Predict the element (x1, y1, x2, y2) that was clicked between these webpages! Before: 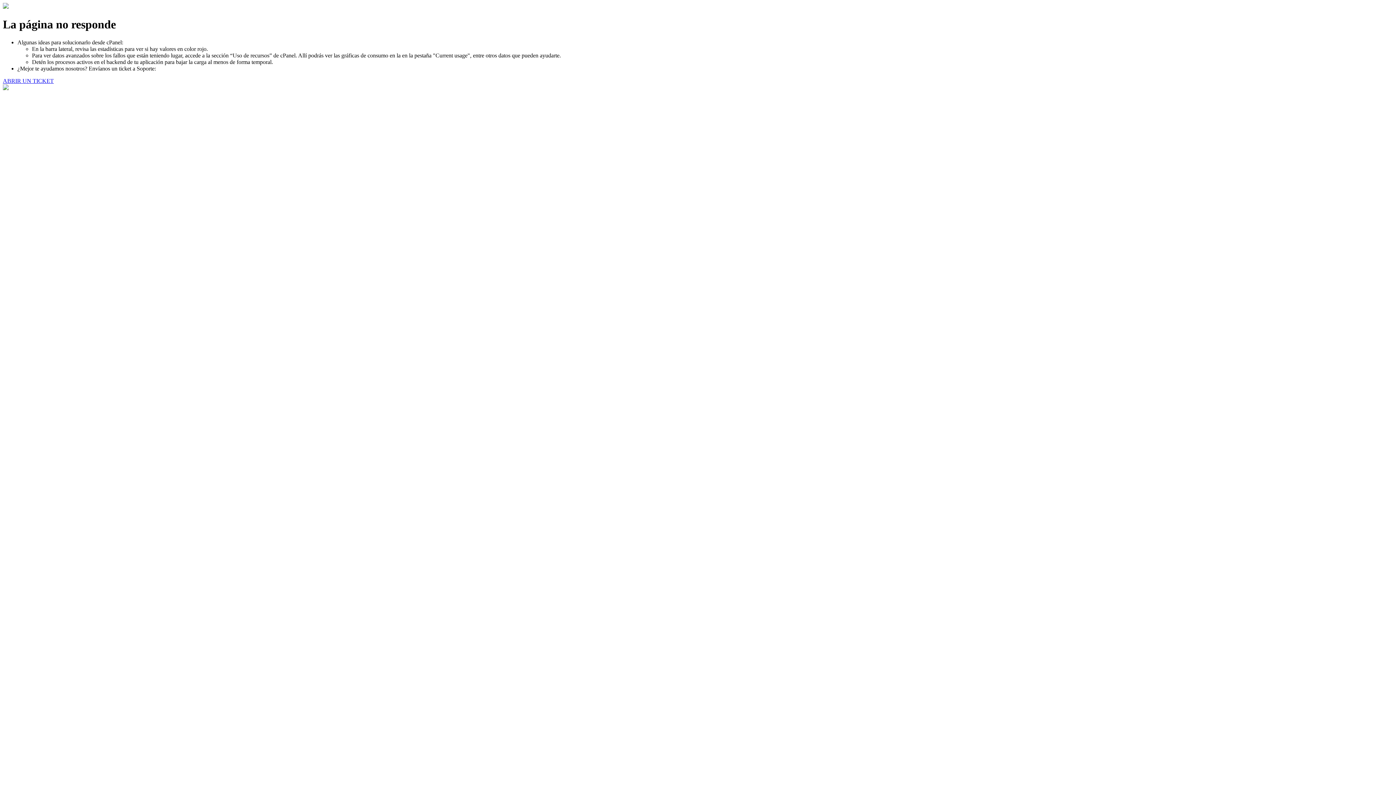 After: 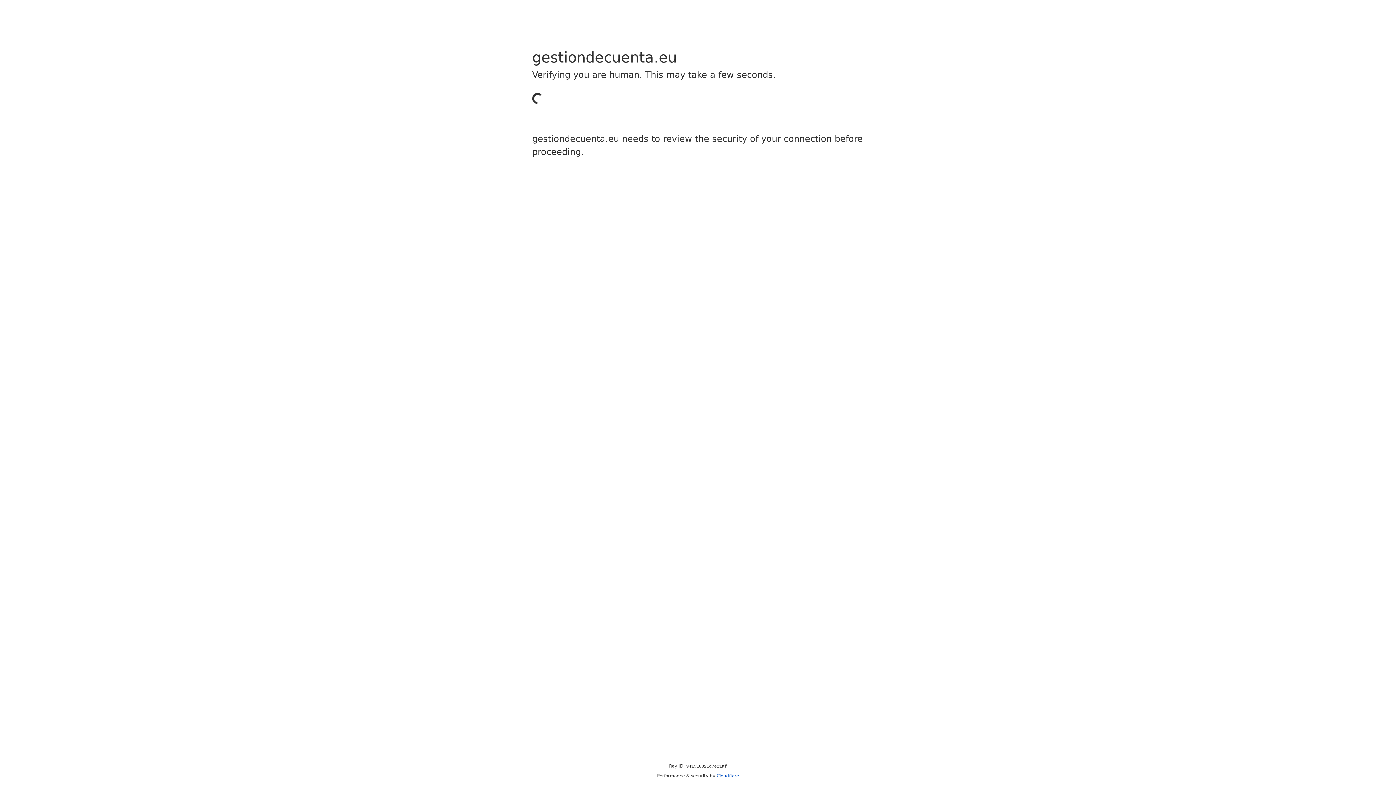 Action: label: ABRIR UN TICKET bbox: (2, 77, 53, 83)